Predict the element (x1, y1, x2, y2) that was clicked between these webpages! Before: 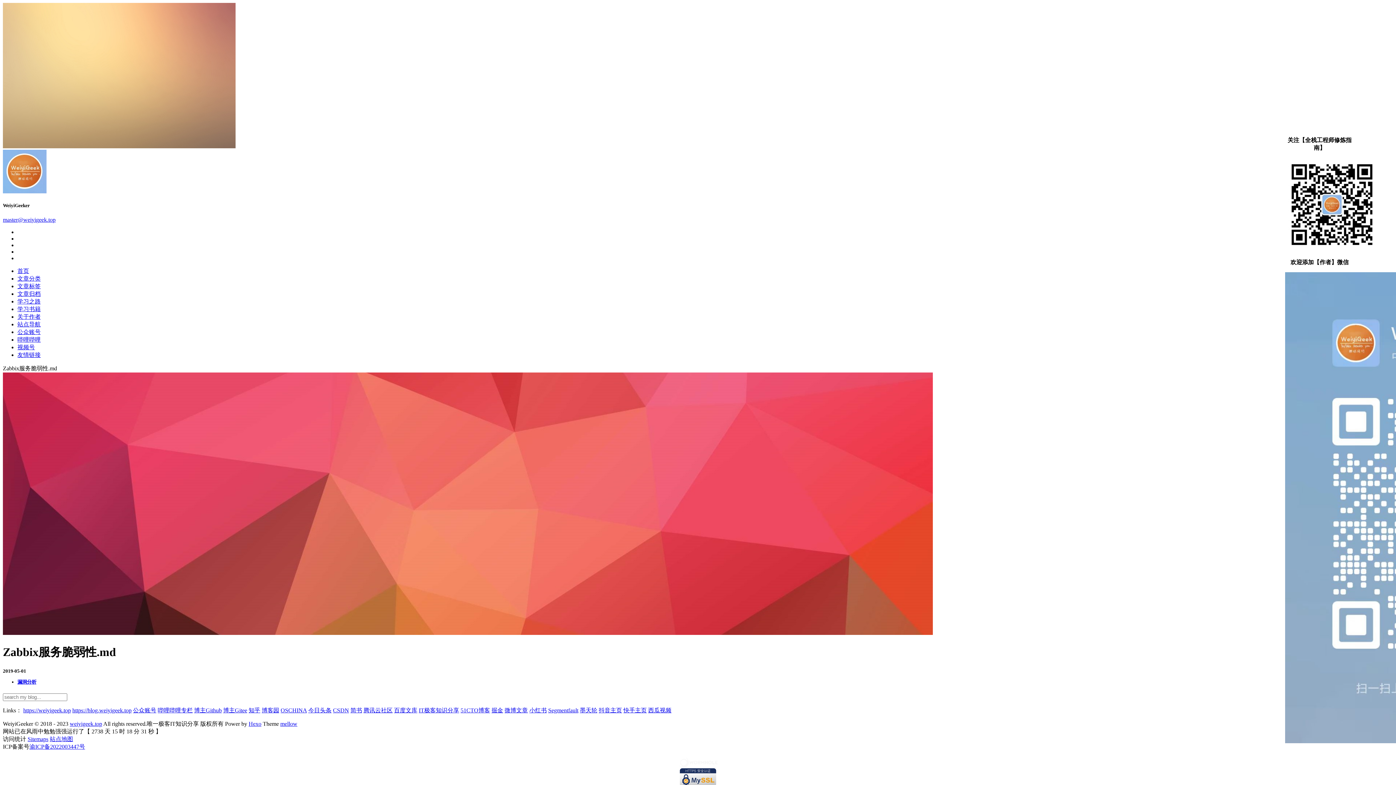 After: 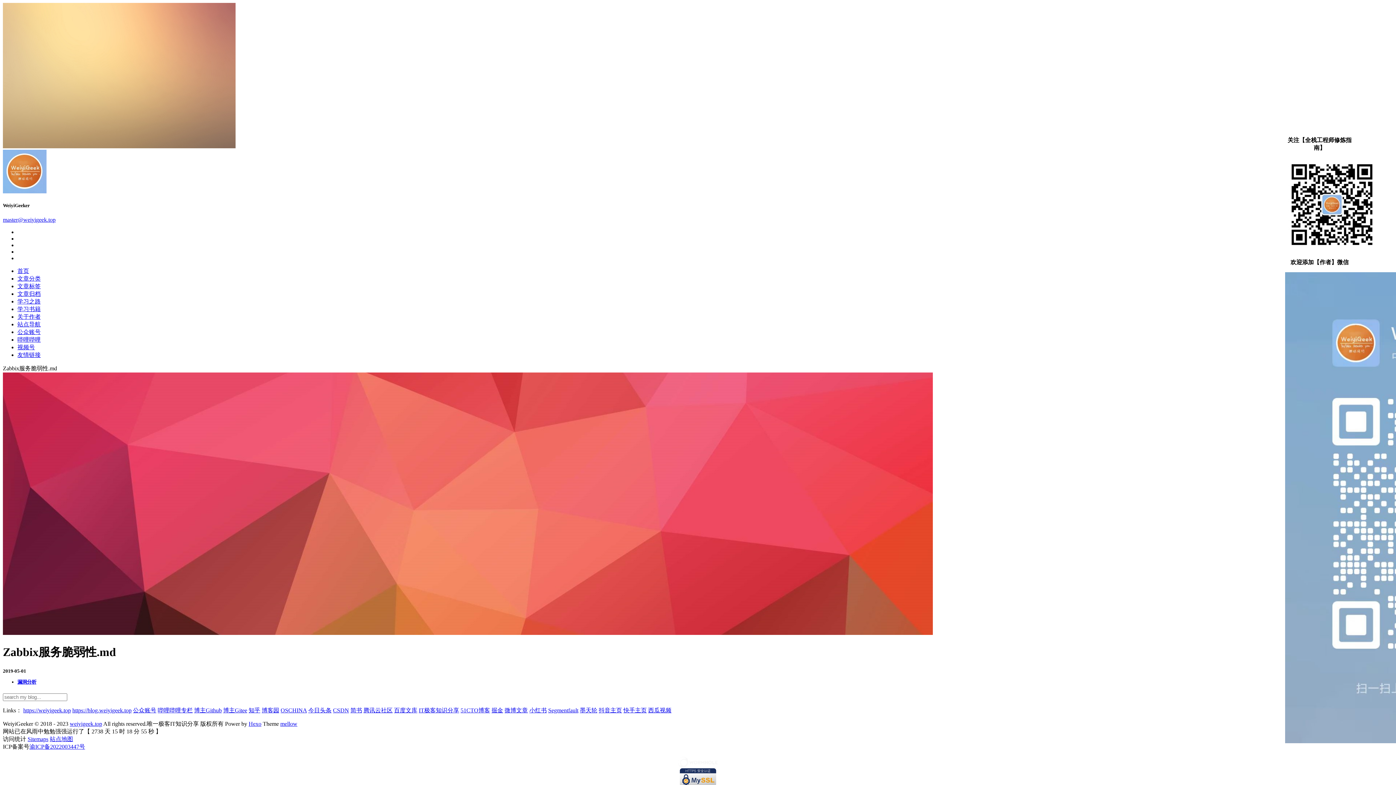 Action: bbox: (72, 707, 131, 713) label: https://blog.weiyigeek.top